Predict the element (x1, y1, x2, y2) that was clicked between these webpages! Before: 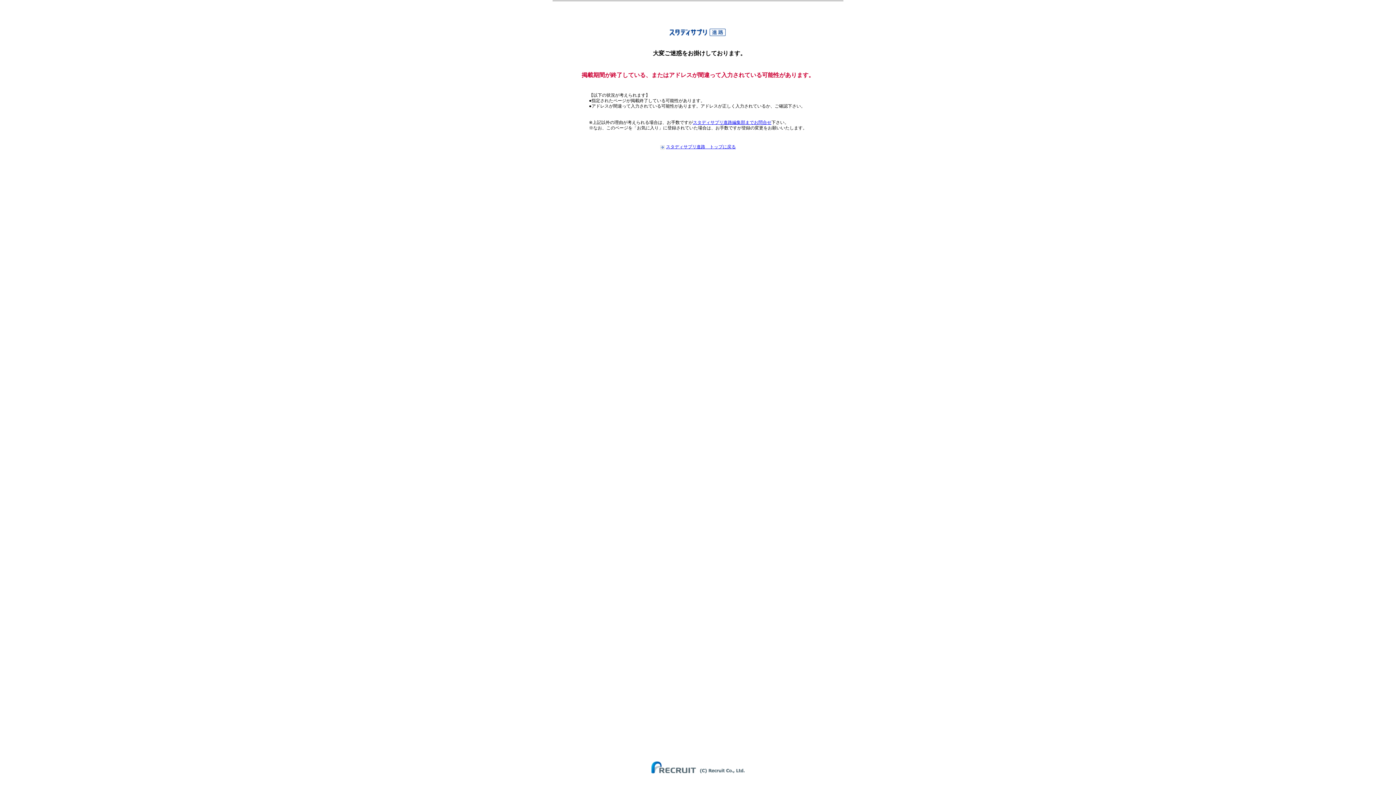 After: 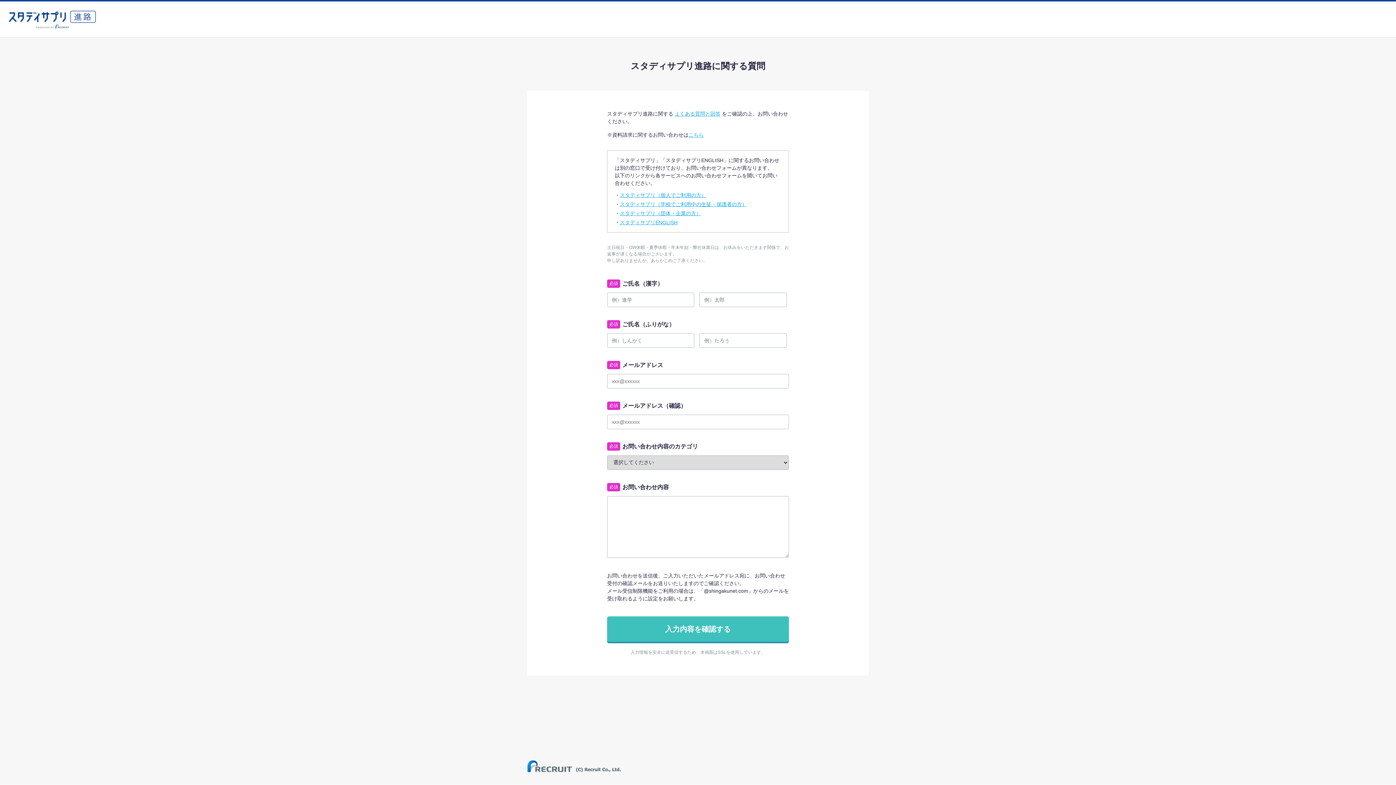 Action: bbox: (693, 120, 771, 125) label: スタディサプリ進路編集部までお問合せ